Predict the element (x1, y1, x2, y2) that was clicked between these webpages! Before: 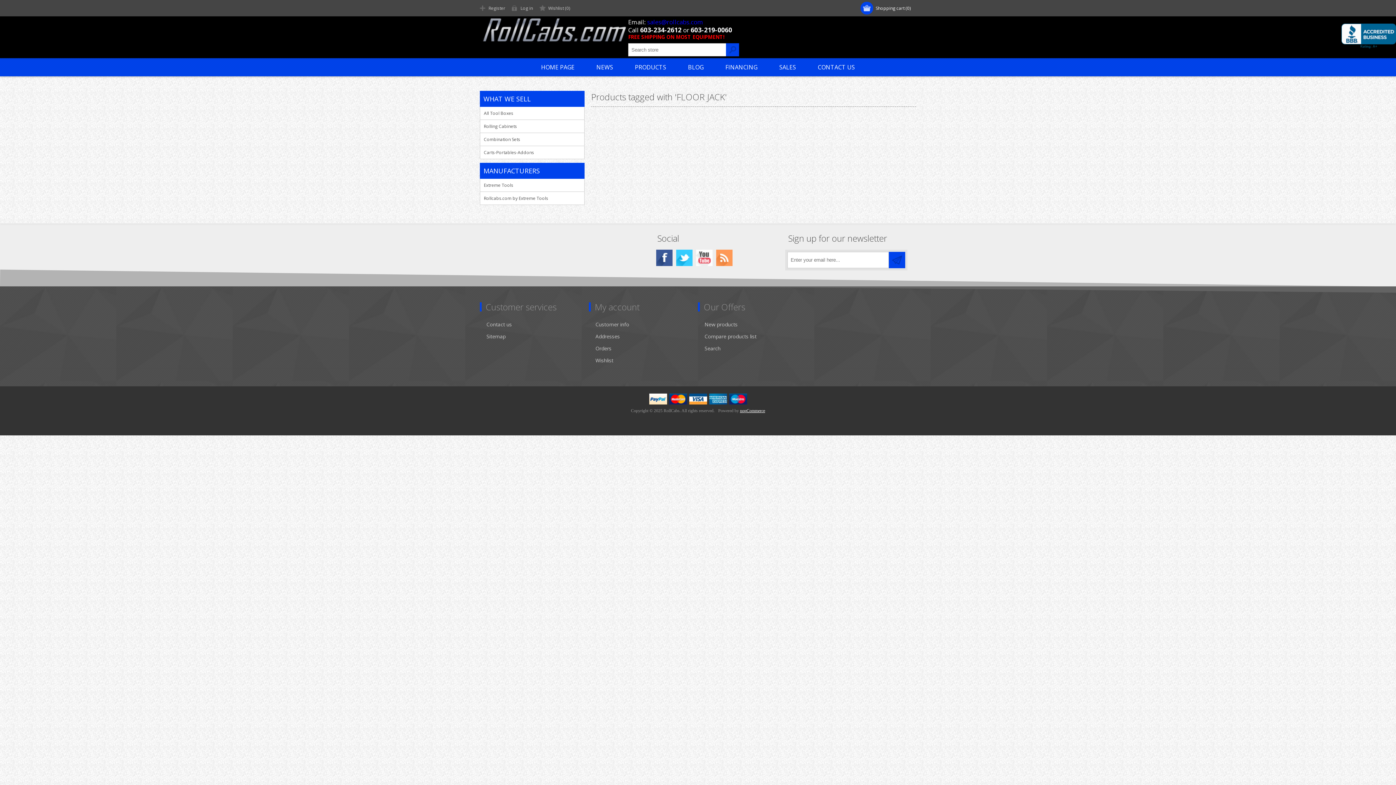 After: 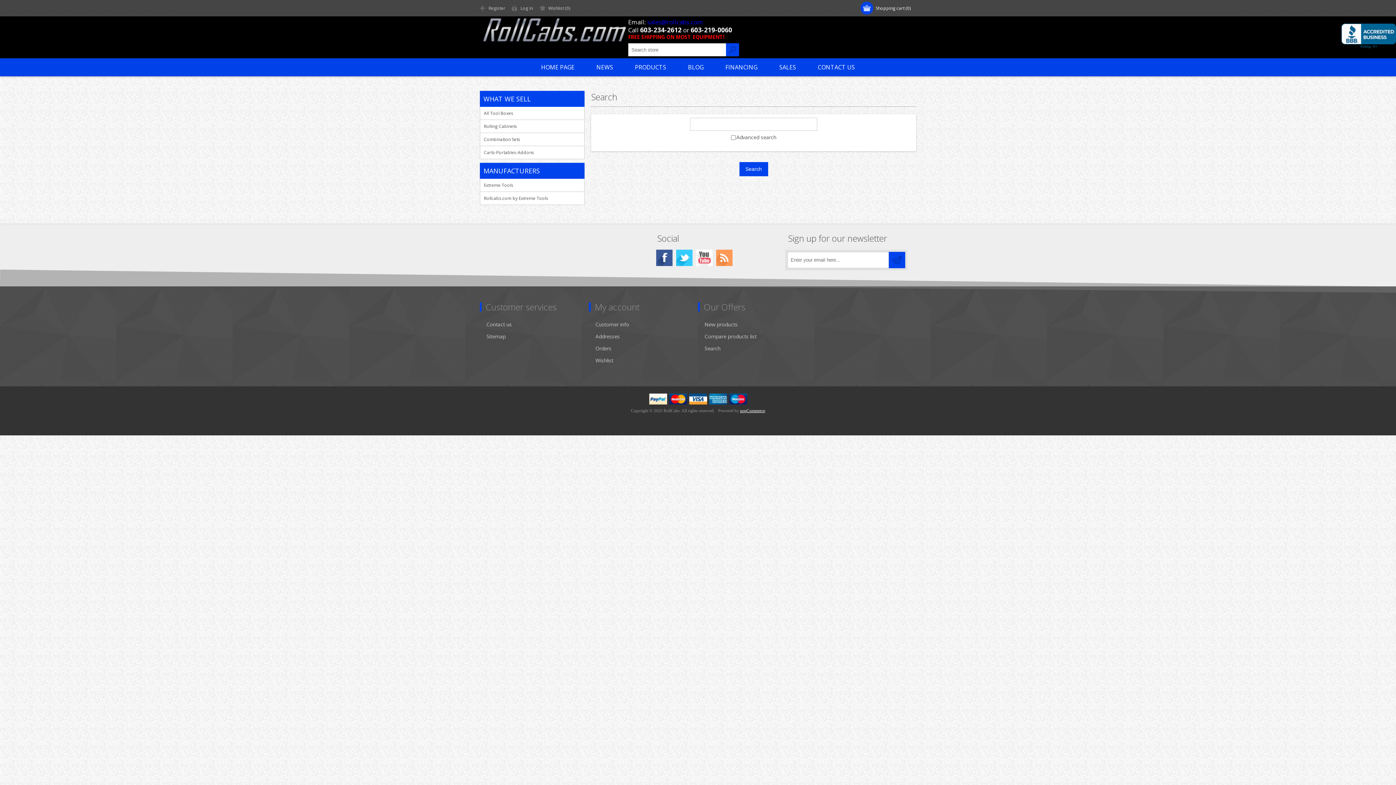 Action: label: Search bbox: (704, 342, 720, 354)